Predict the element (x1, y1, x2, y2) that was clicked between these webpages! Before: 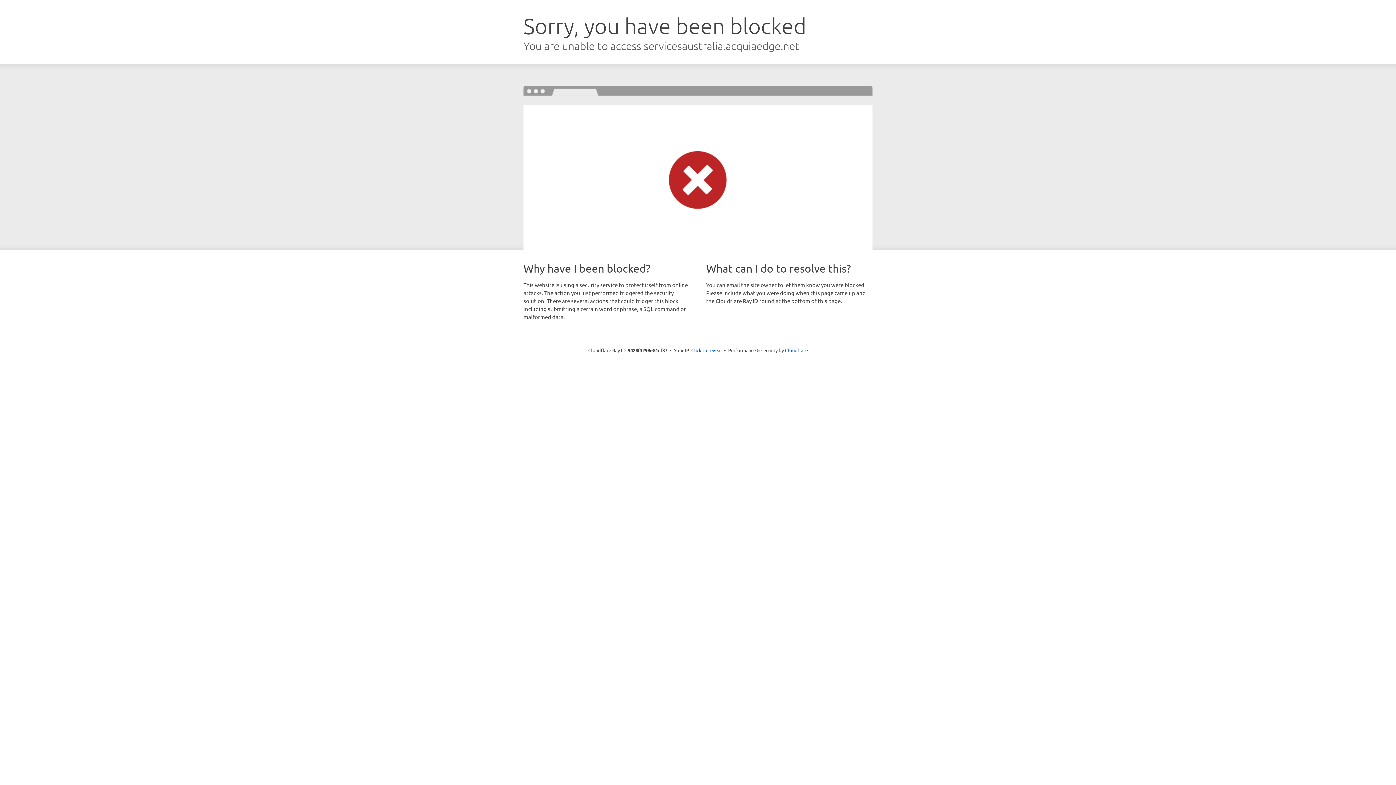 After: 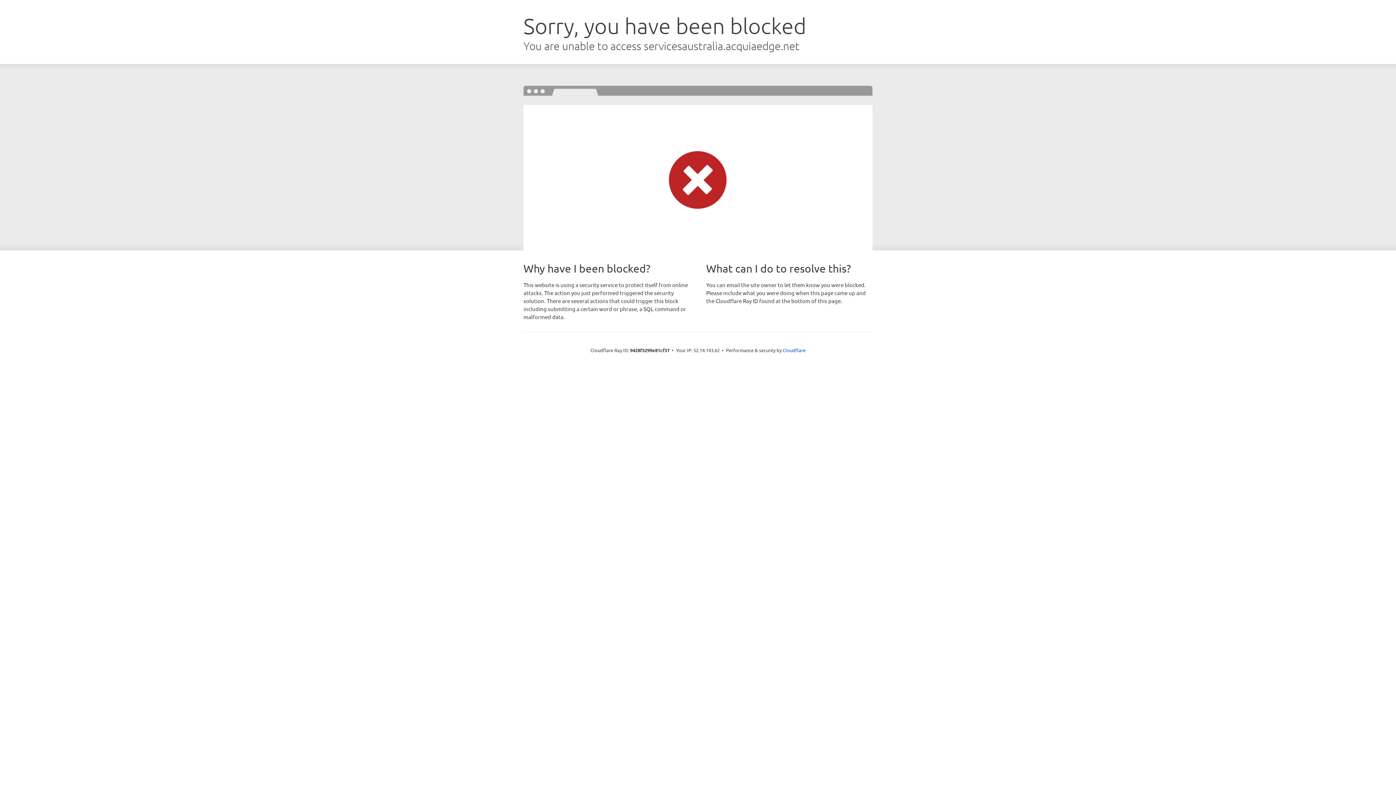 Action: label: Click to reveal bbox: (691, 346, 722, 353)